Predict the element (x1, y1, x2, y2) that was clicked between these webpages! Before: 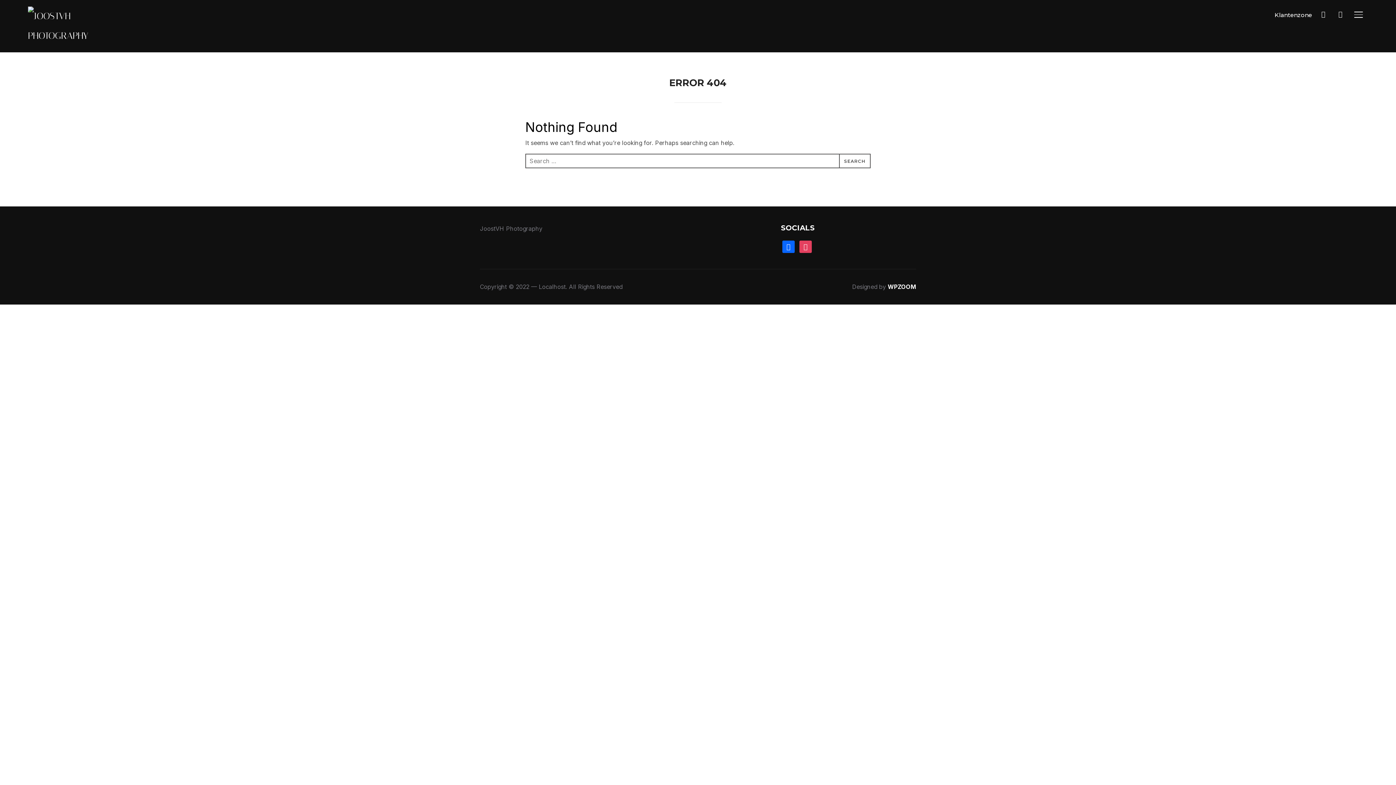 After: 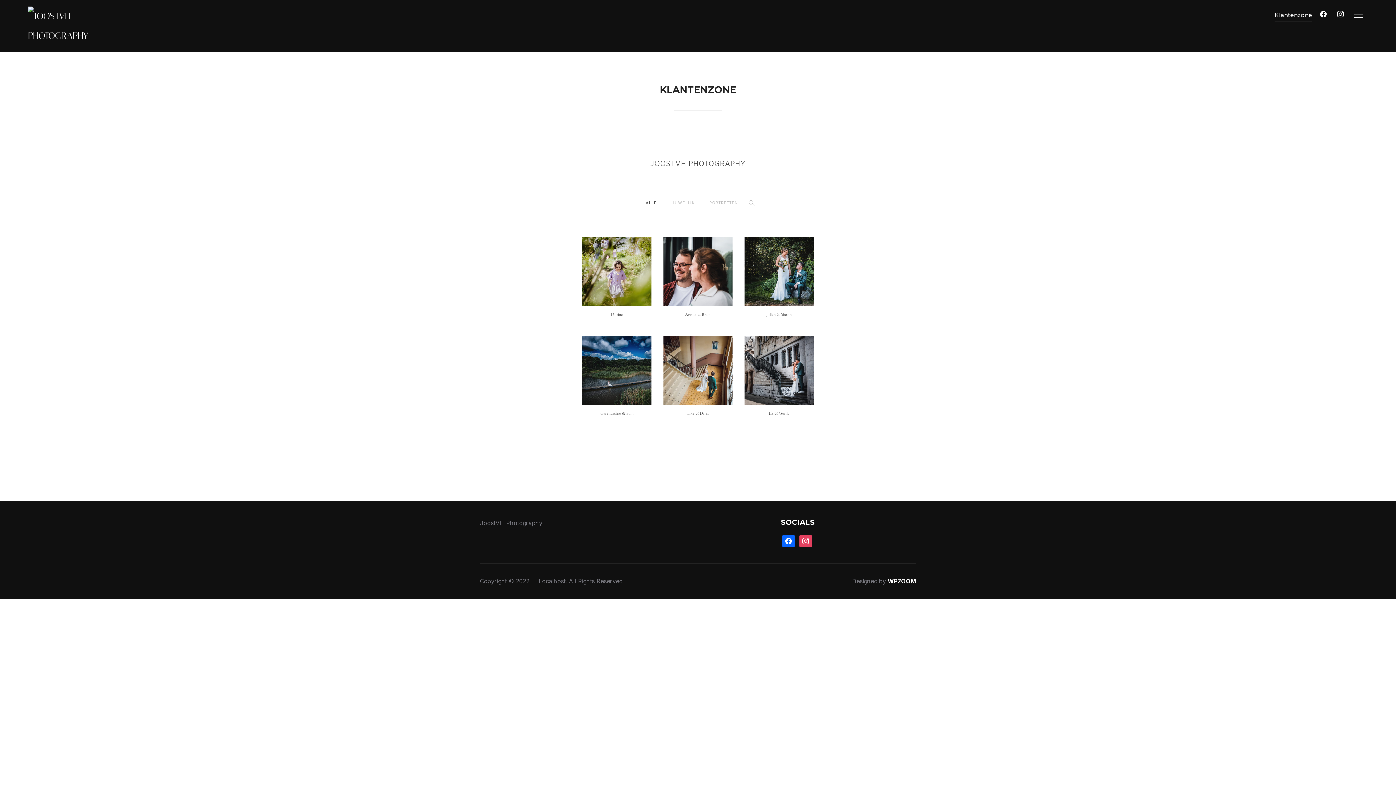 Action: label: Klantenzone bbox: (1274, 8, 1312, 21)